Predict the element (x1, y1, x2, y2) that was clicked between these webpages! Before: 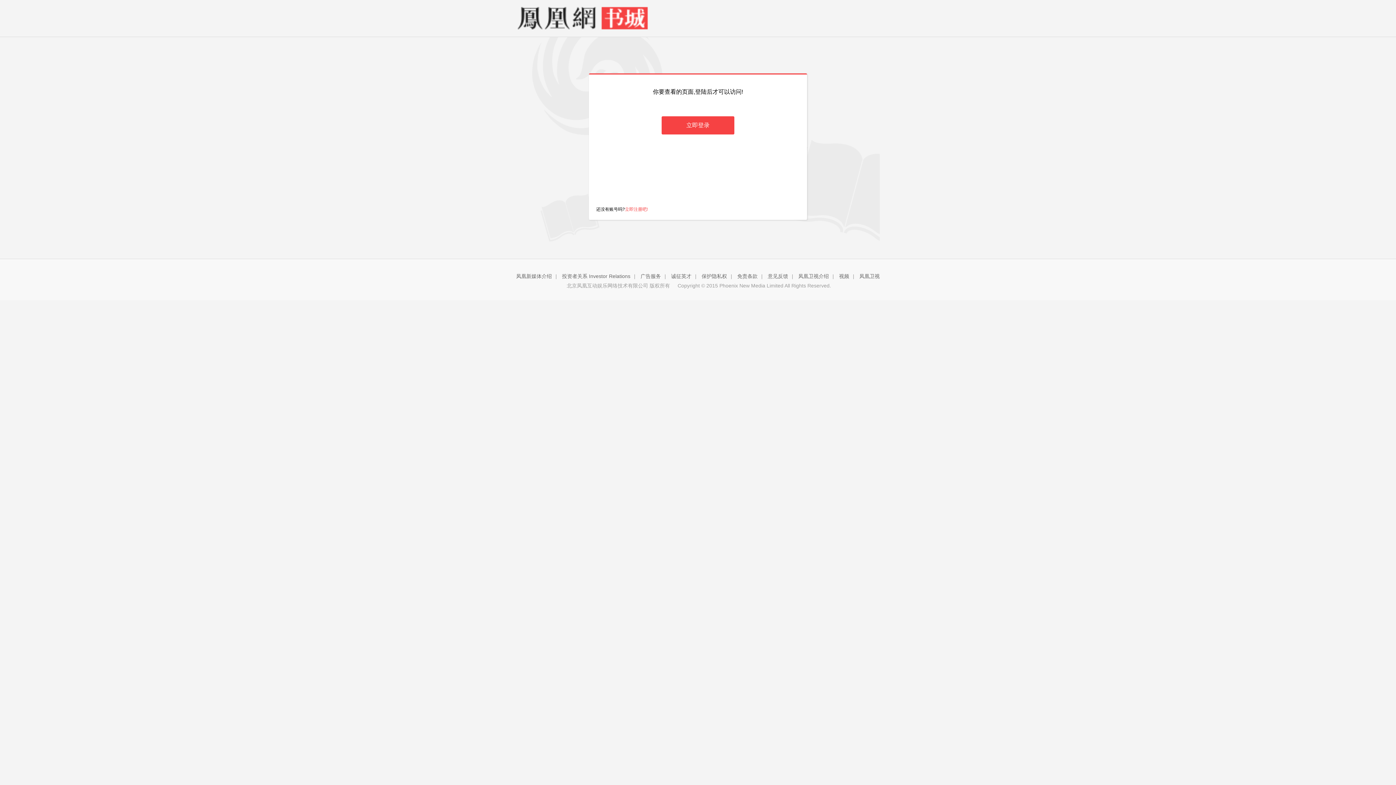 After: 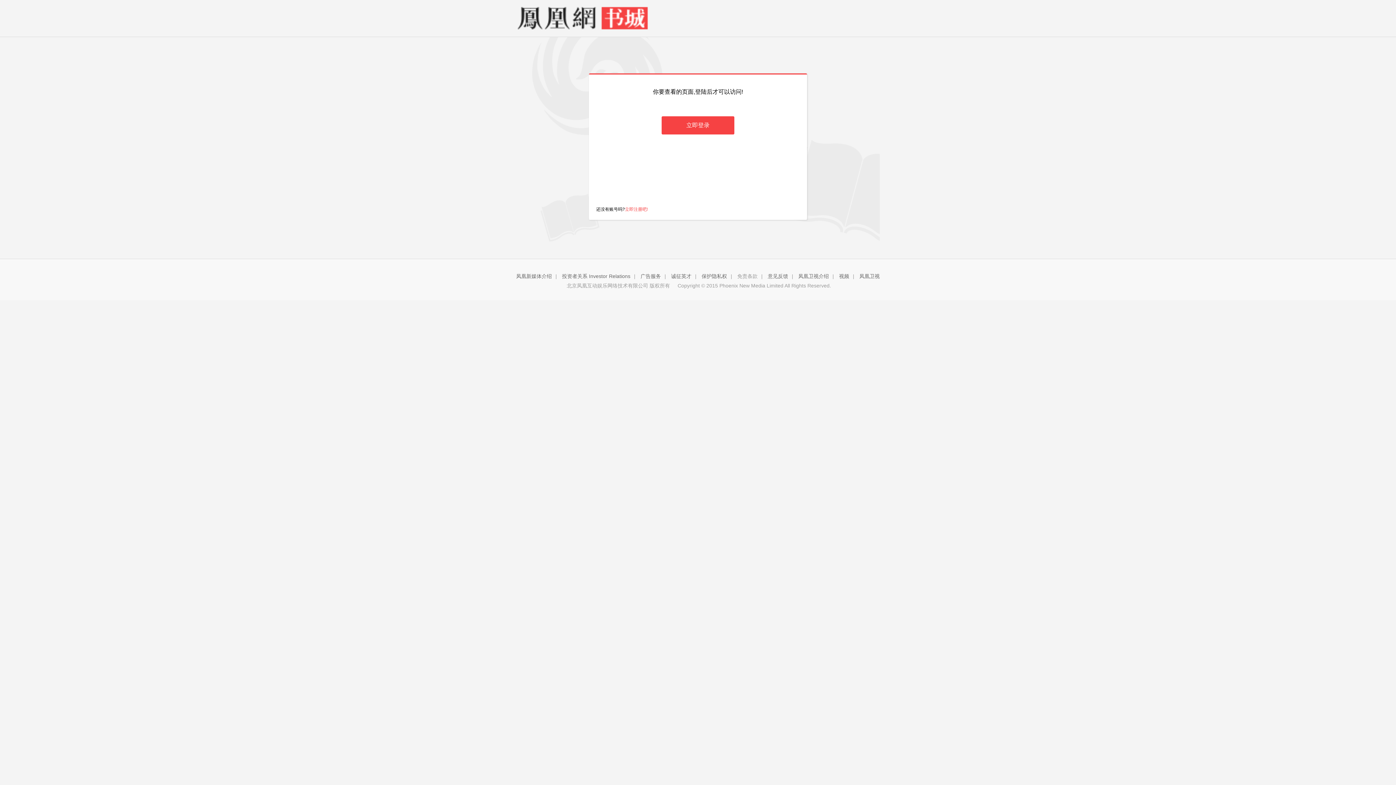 Action: label: 免责条款 bbox: (737, 273, 757, 279)